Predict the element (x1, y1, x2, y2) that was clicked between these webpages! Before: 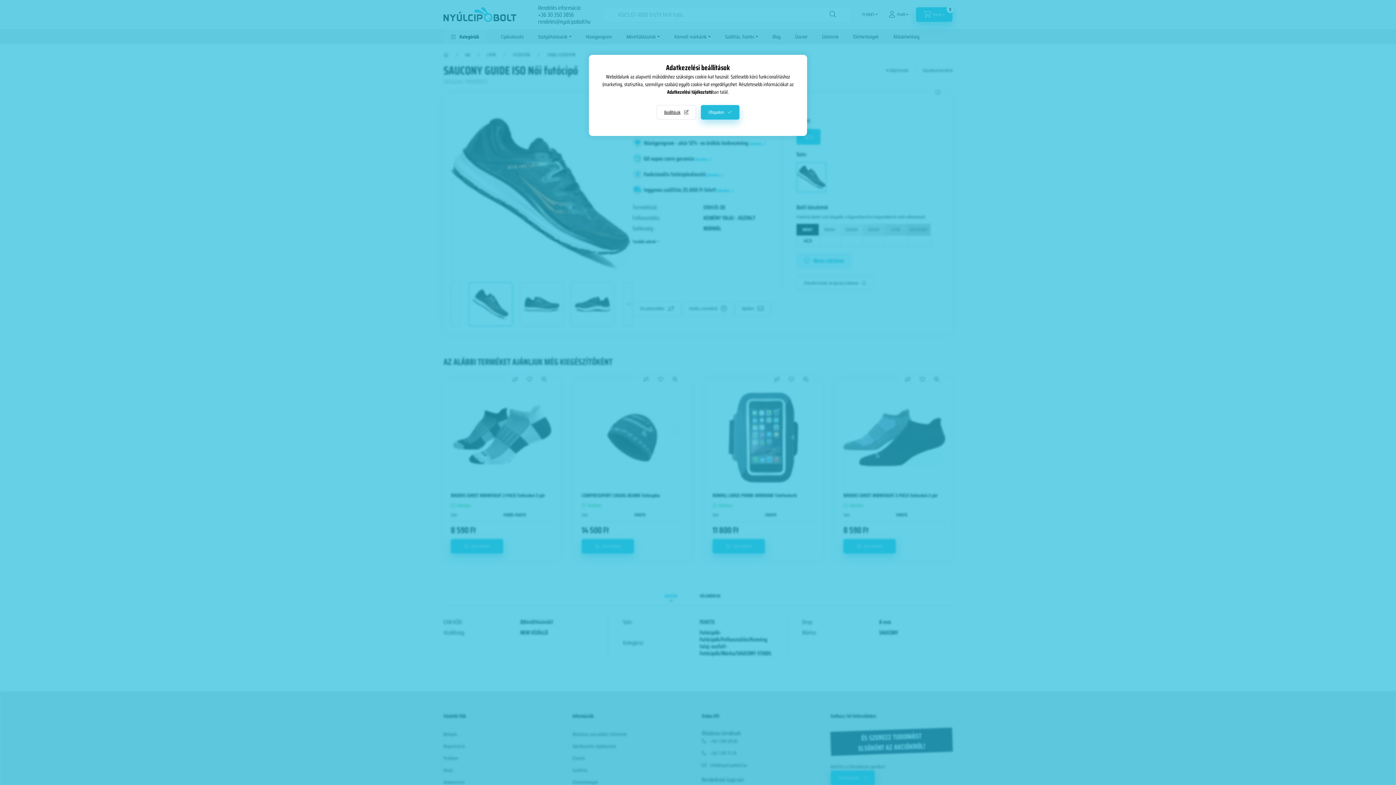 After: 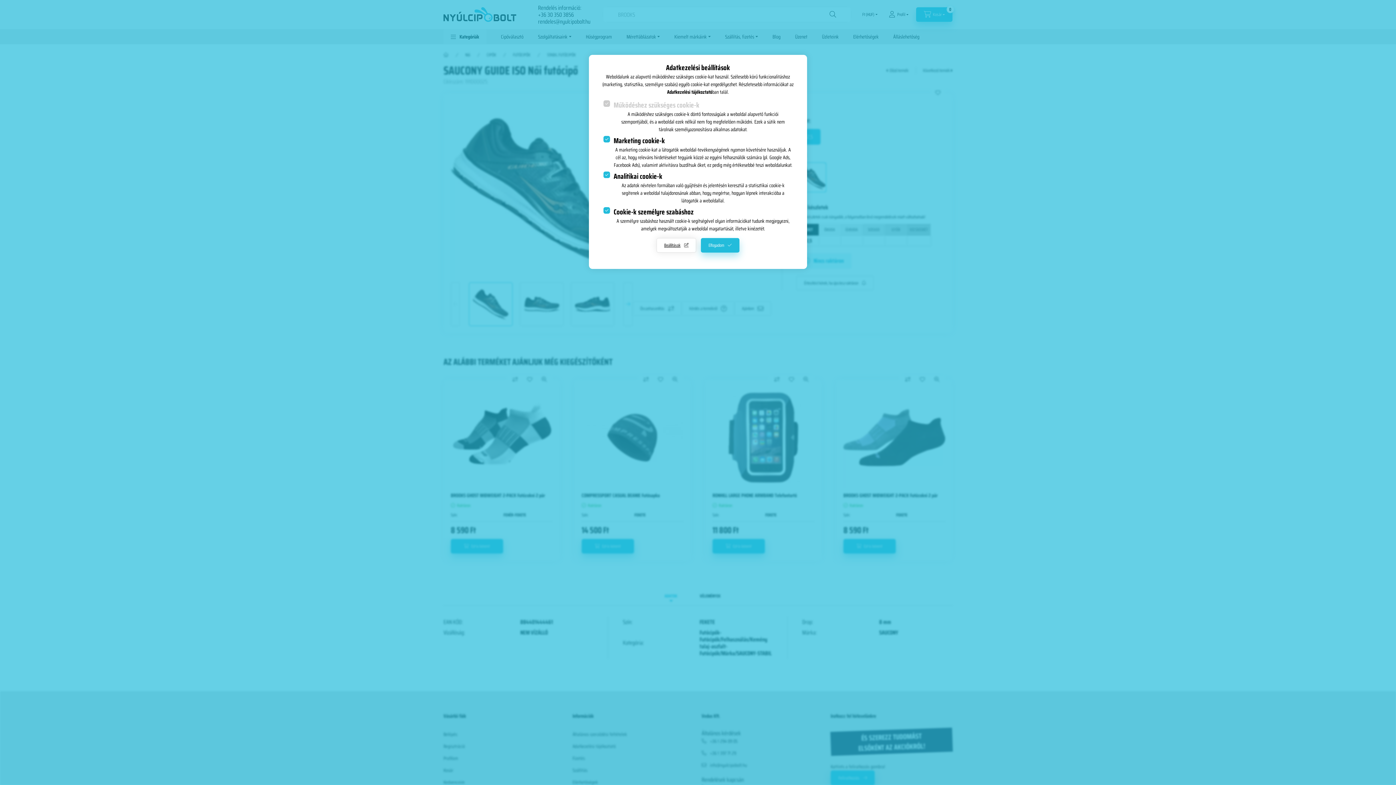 Action: label: Beállítások bbox: (656, 105, 696, 119)